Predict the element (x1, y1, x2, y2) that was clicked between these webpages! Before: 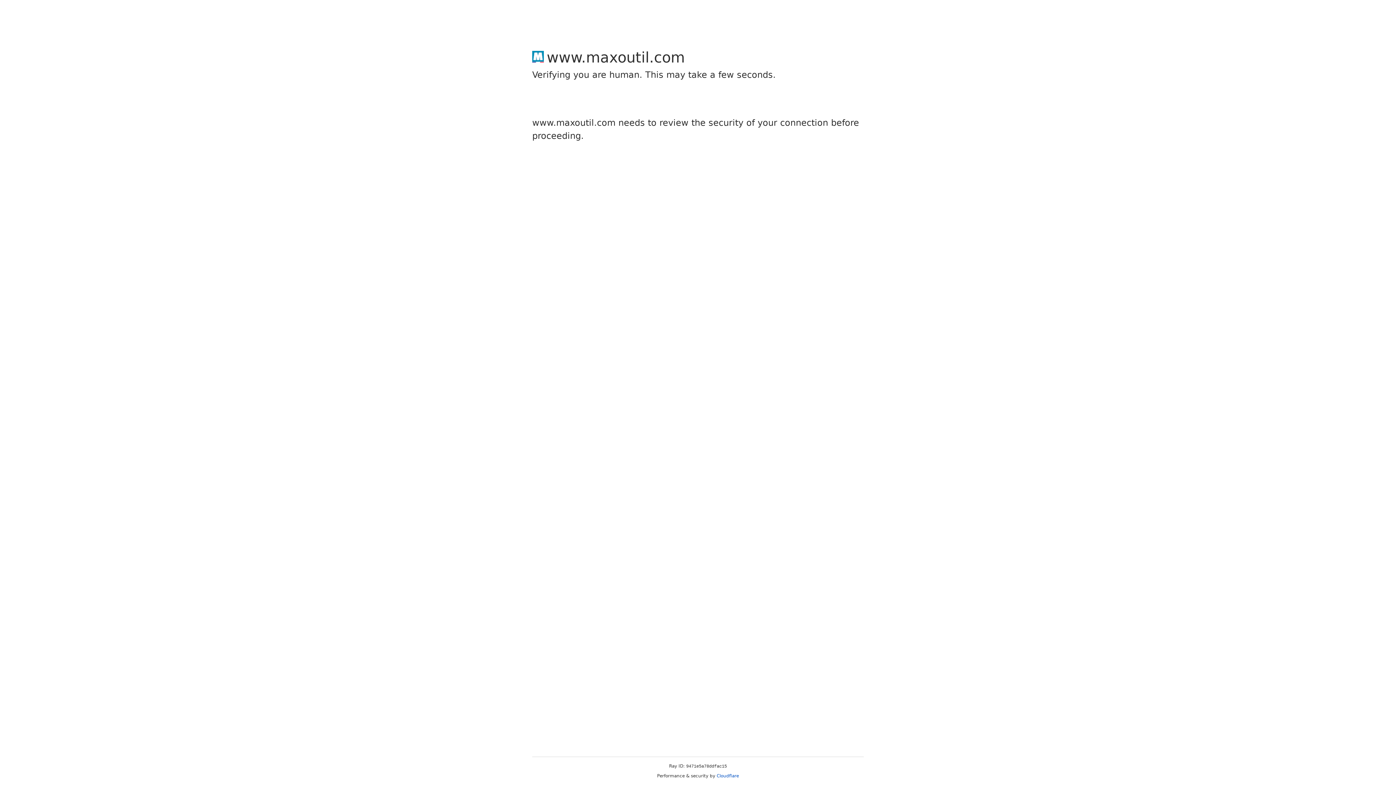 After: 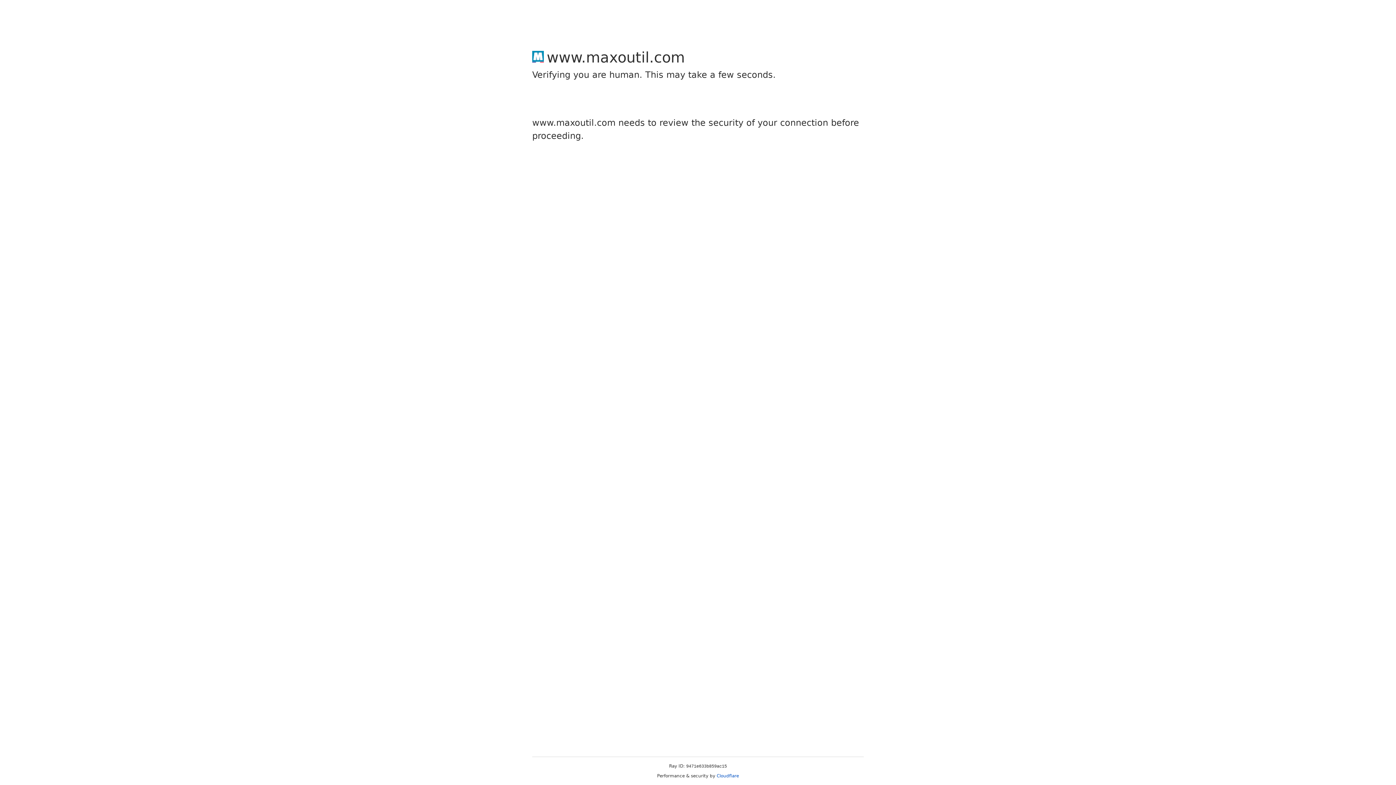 Action: label: Cloudflare bbox: (716, 773, 739, 778)